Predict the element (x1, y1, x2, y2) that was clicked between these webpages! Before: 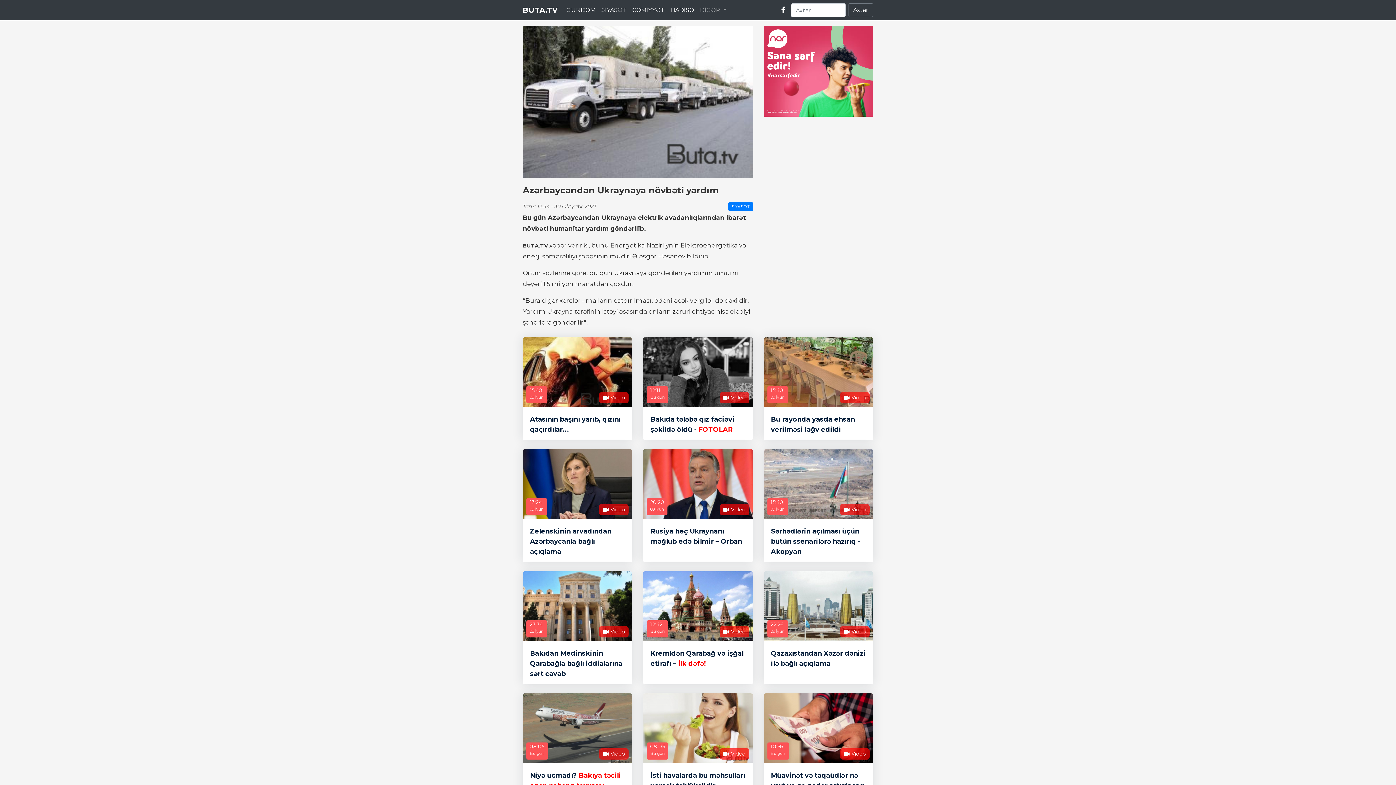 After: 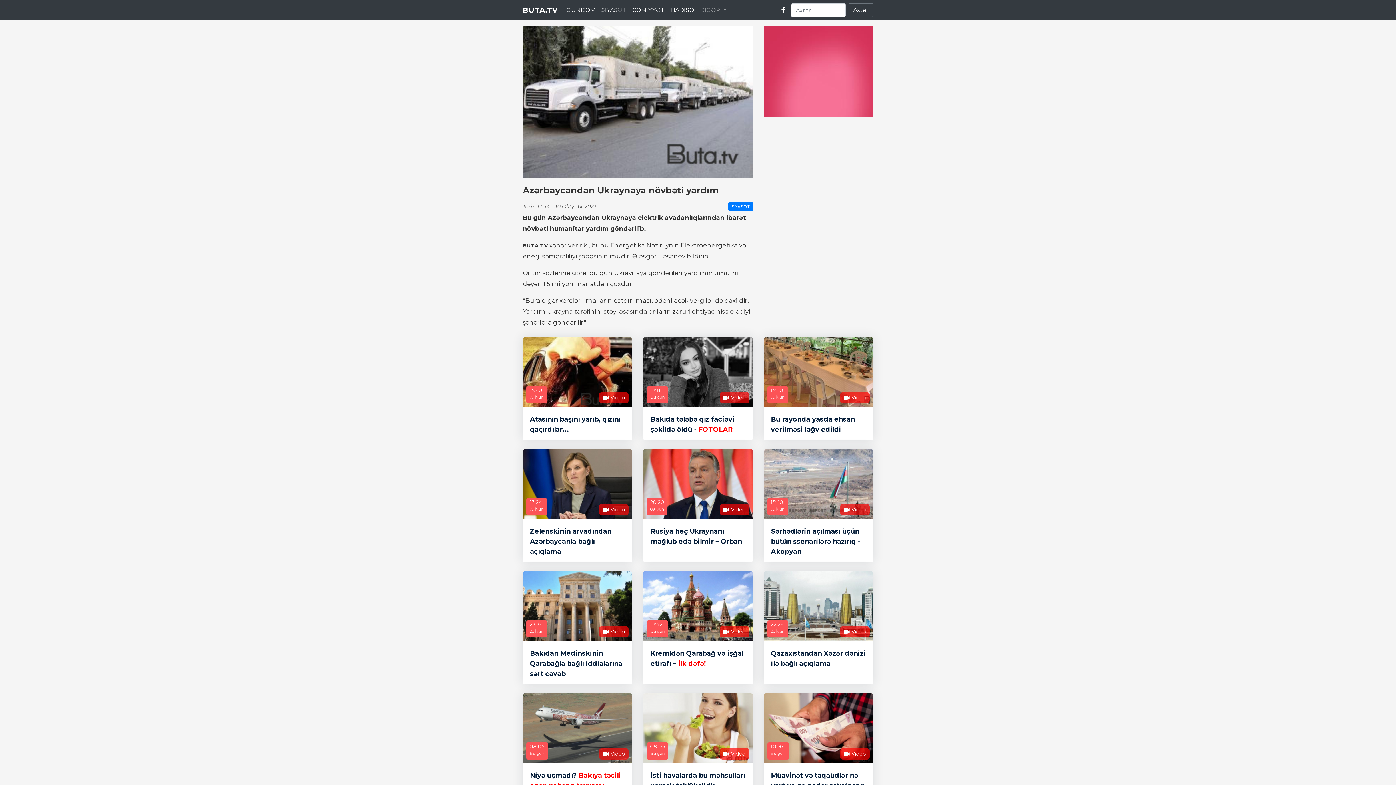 Action: bbox: (763, 724, 873, 731)